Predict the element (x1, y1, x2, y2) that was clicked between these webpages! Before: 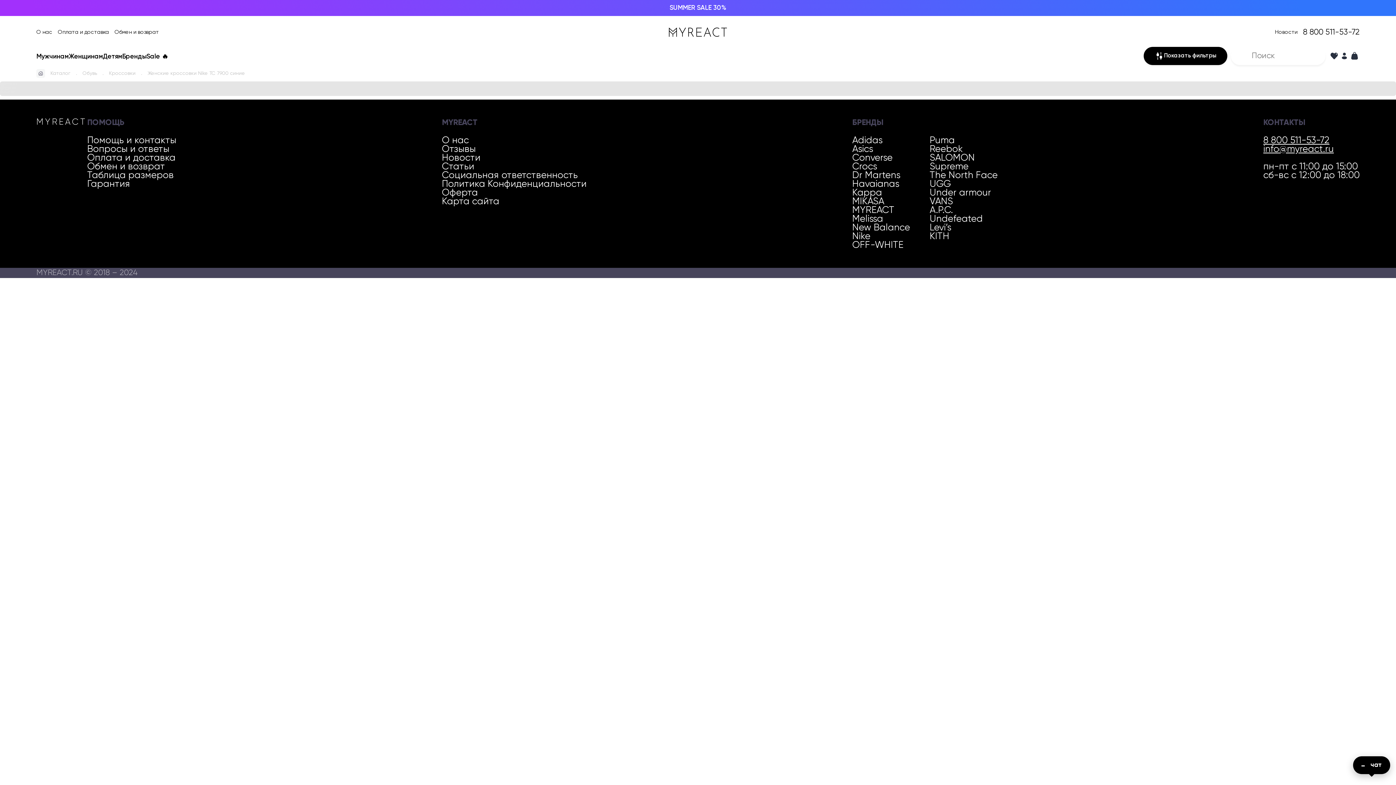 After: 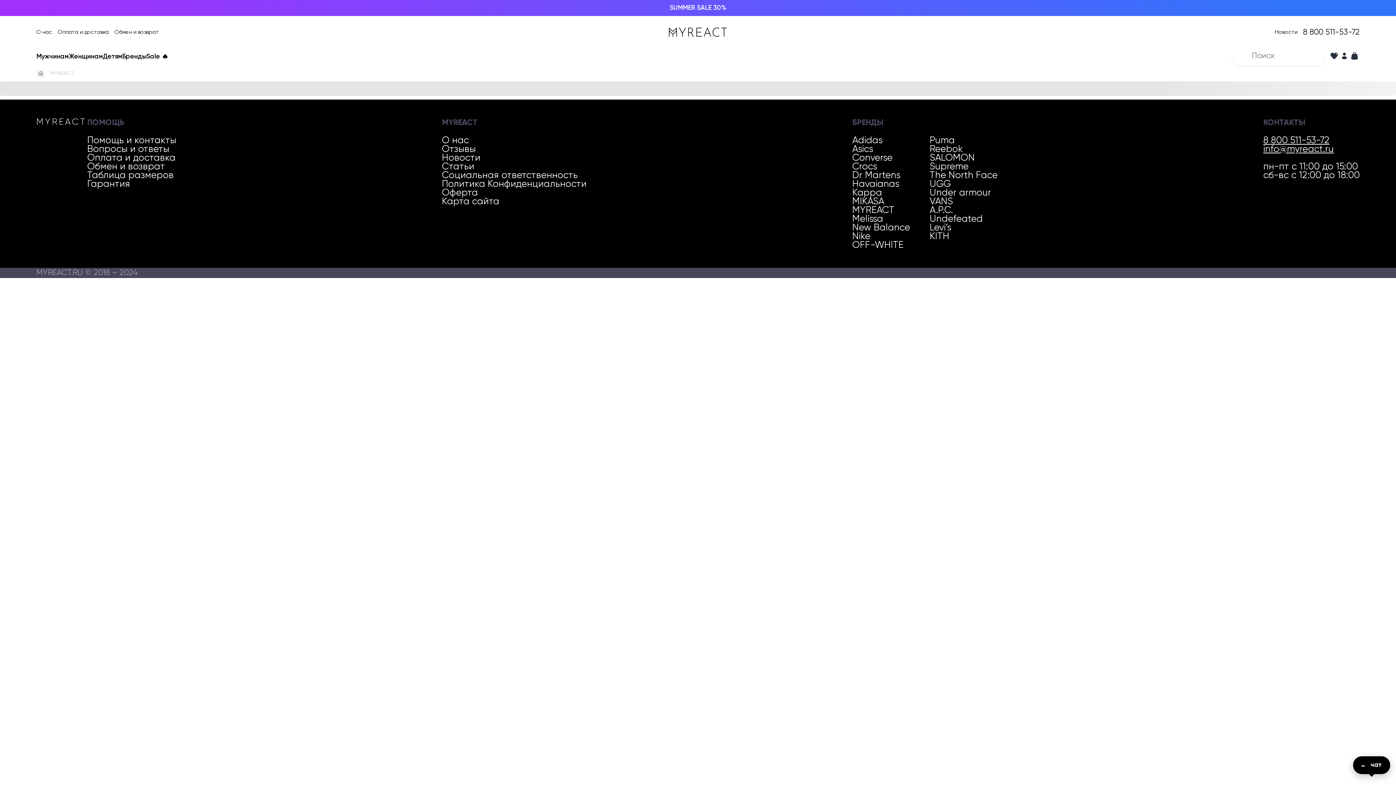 Action: label: Оферта bbox: (442, 188, 478, 197)